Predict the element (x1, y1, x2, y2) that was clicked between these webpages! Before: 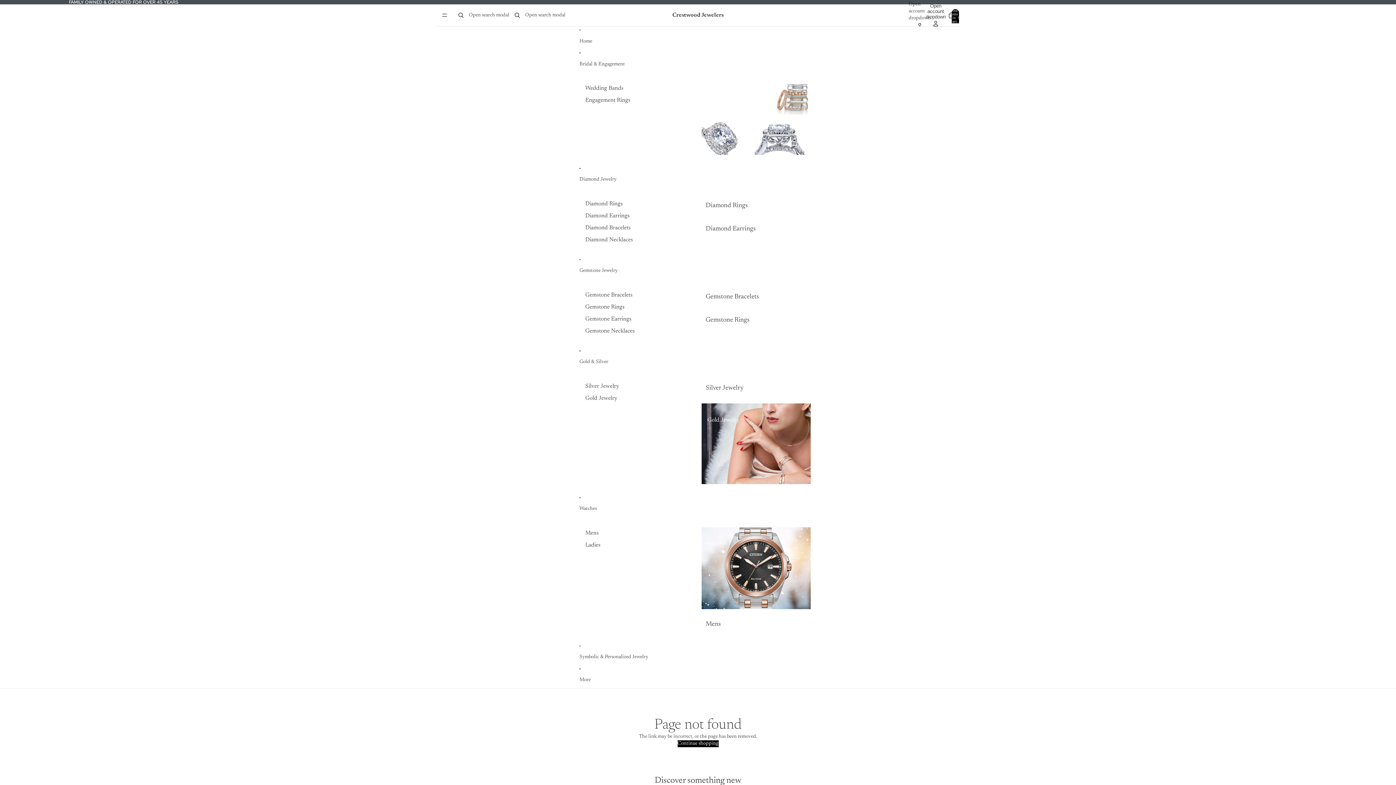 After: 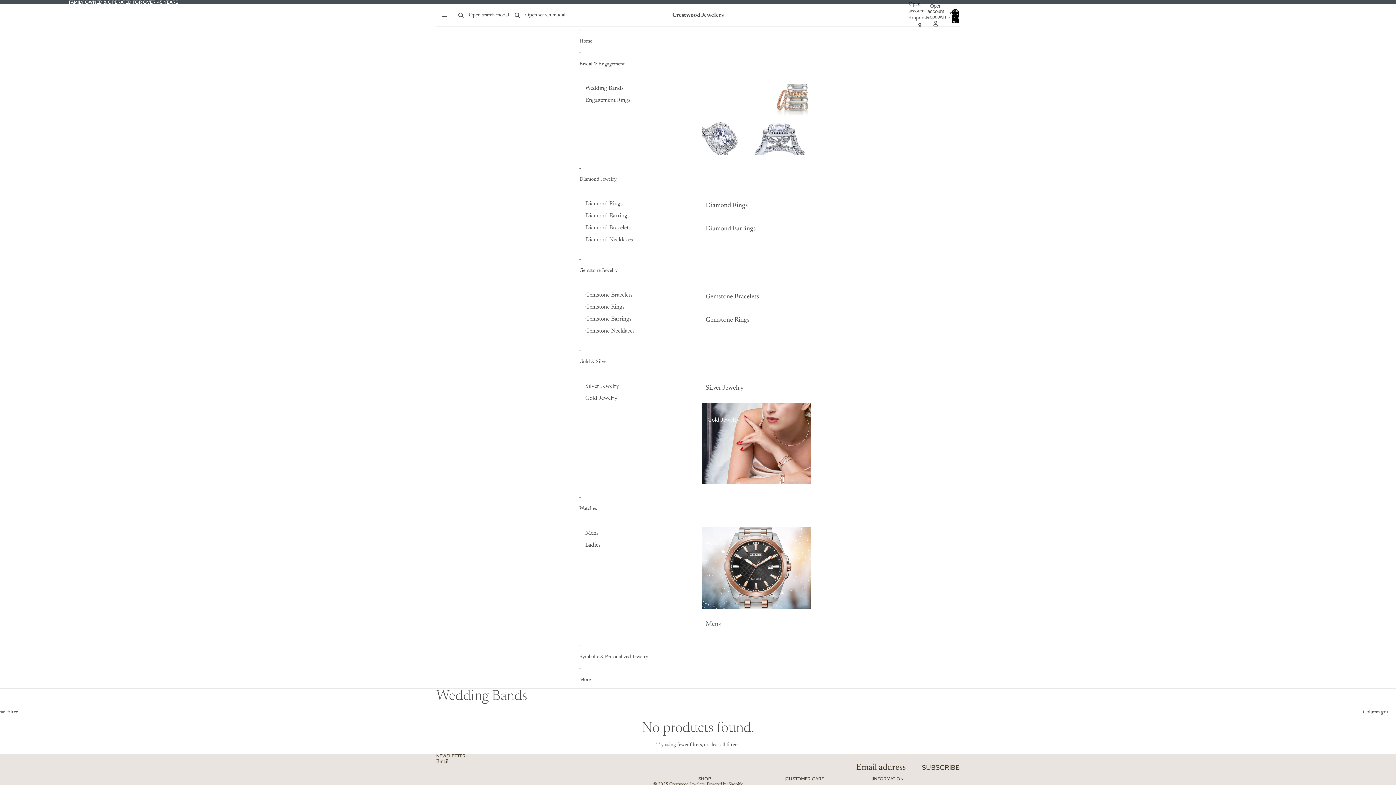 Action: label: Wedding Bands bbox: (585, 82, 623, 94)